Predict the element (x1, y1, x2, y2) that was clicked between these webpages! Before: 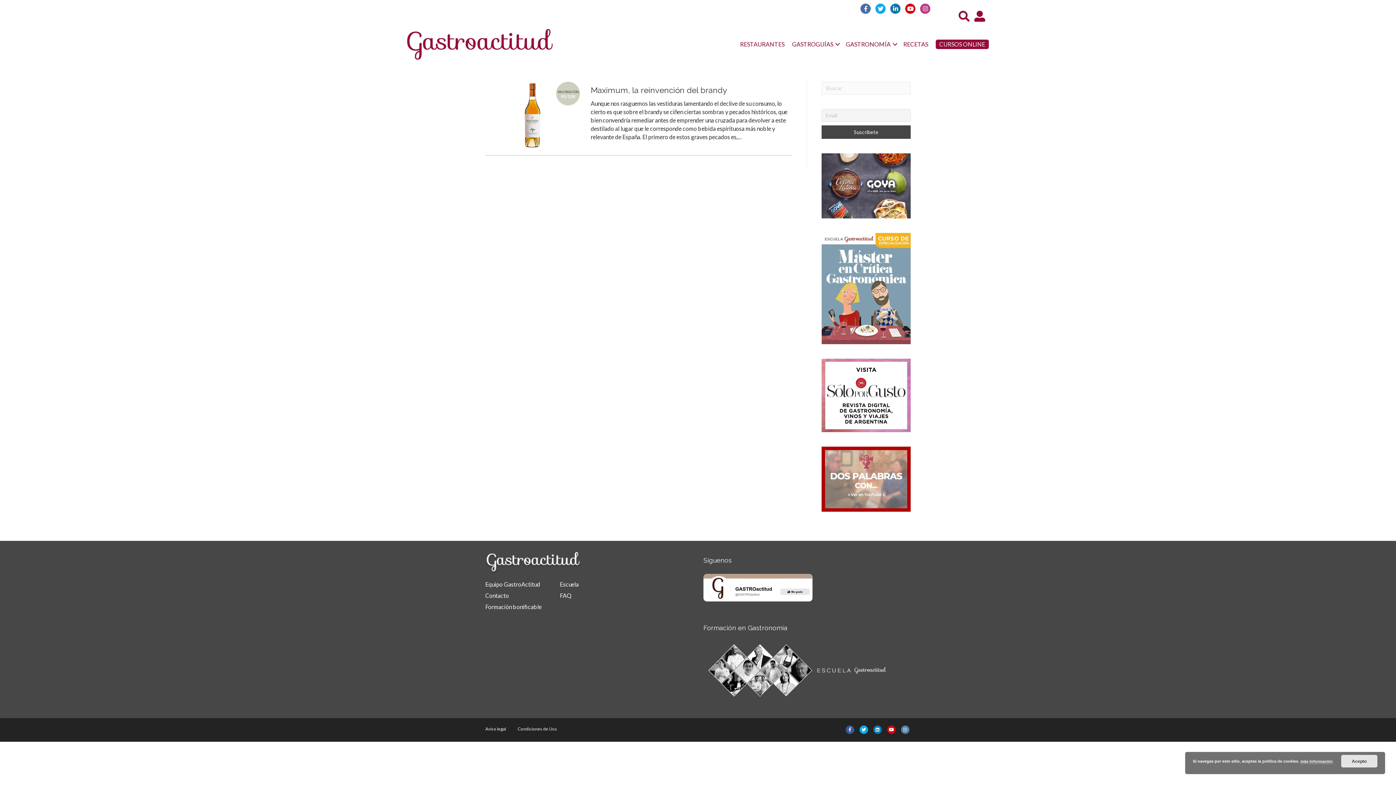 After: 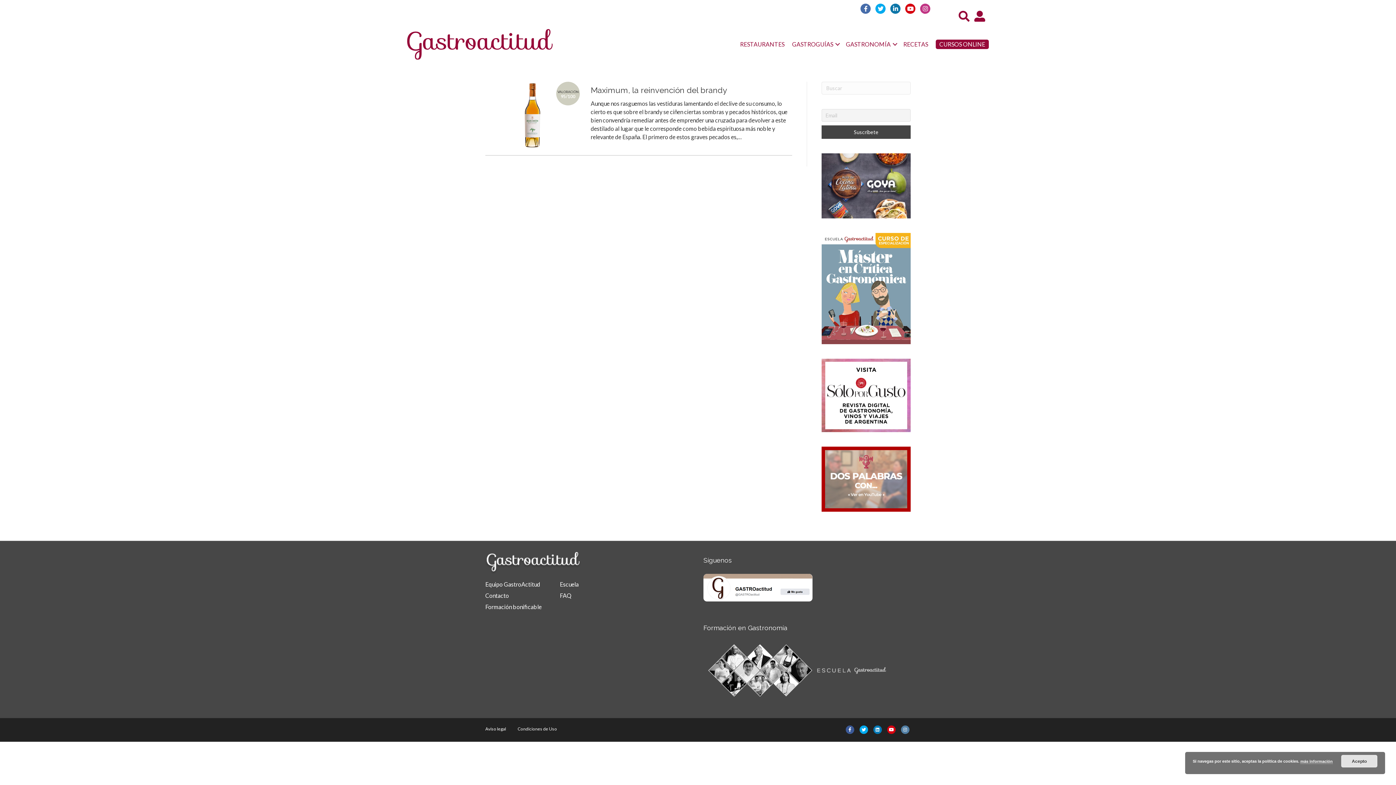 Action: label: Facebook bbox: (844, 725, 855, 734)